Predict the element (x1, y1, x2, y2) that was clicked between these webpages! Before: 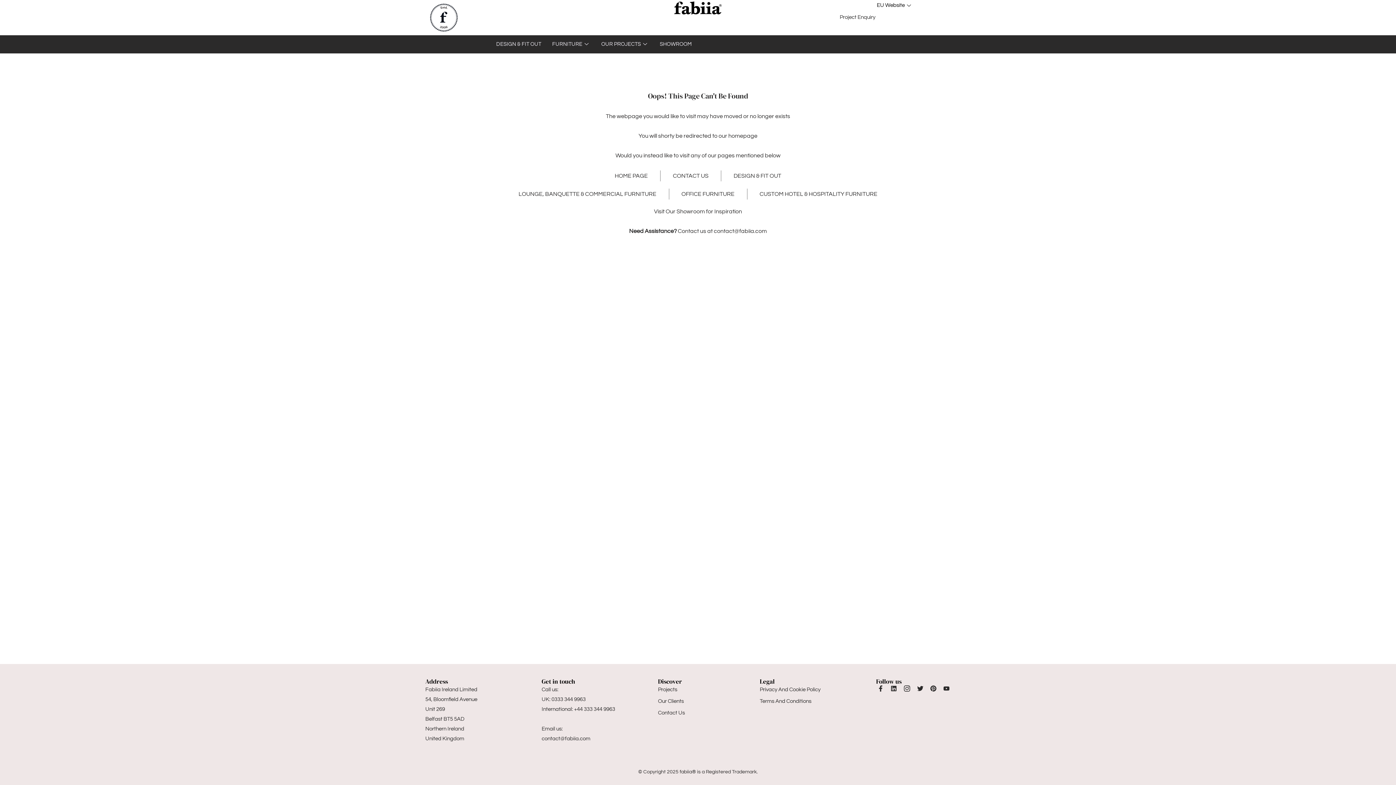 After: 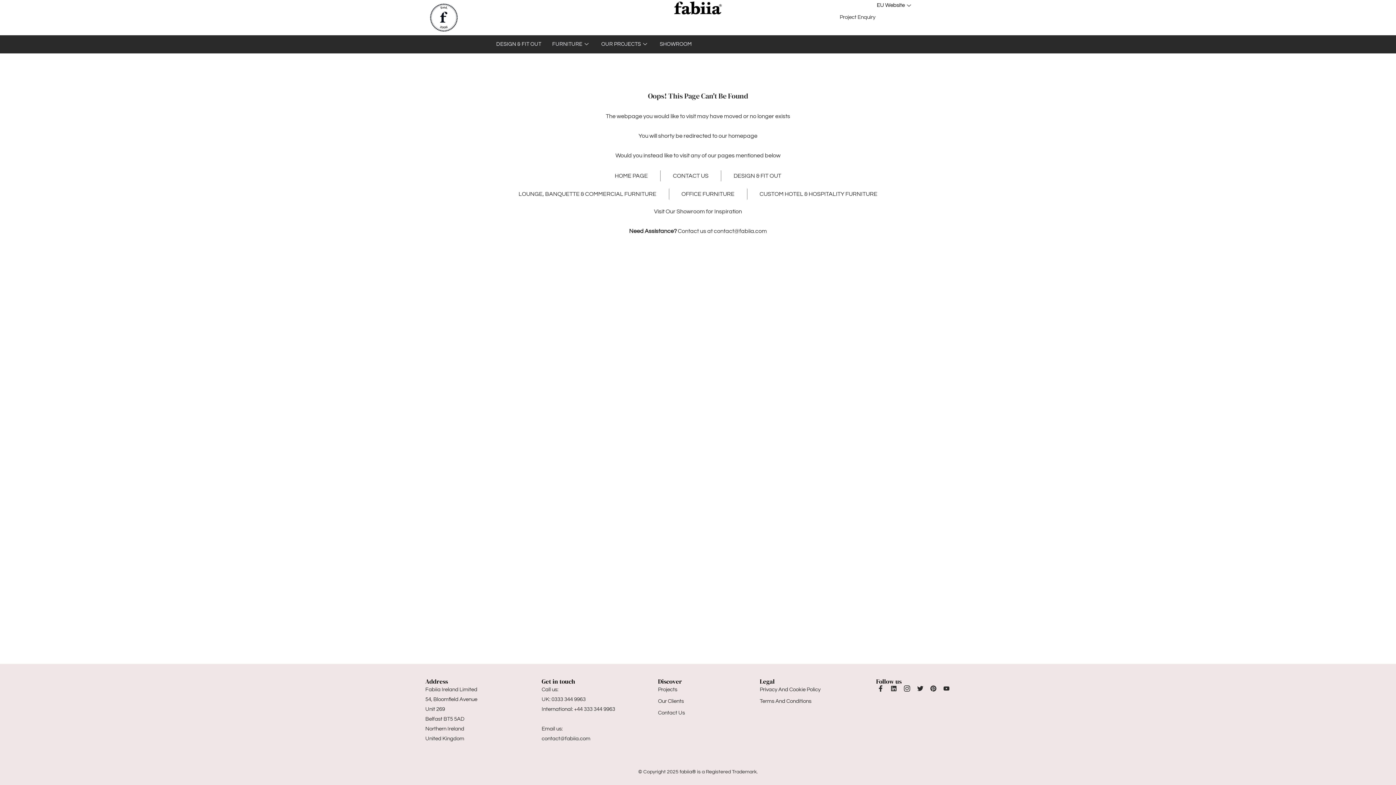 Action: bbox: (876, 685, 887, 692) label: Facebook